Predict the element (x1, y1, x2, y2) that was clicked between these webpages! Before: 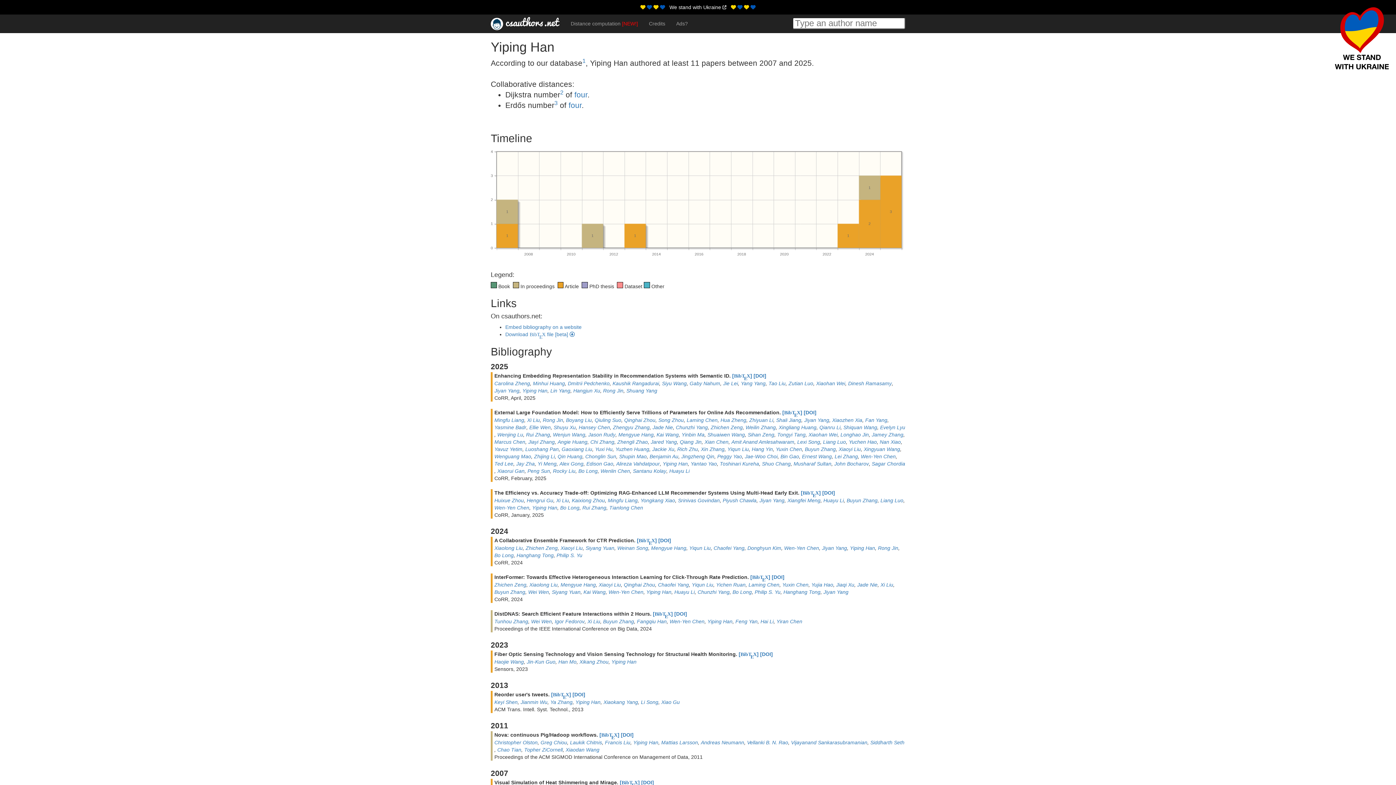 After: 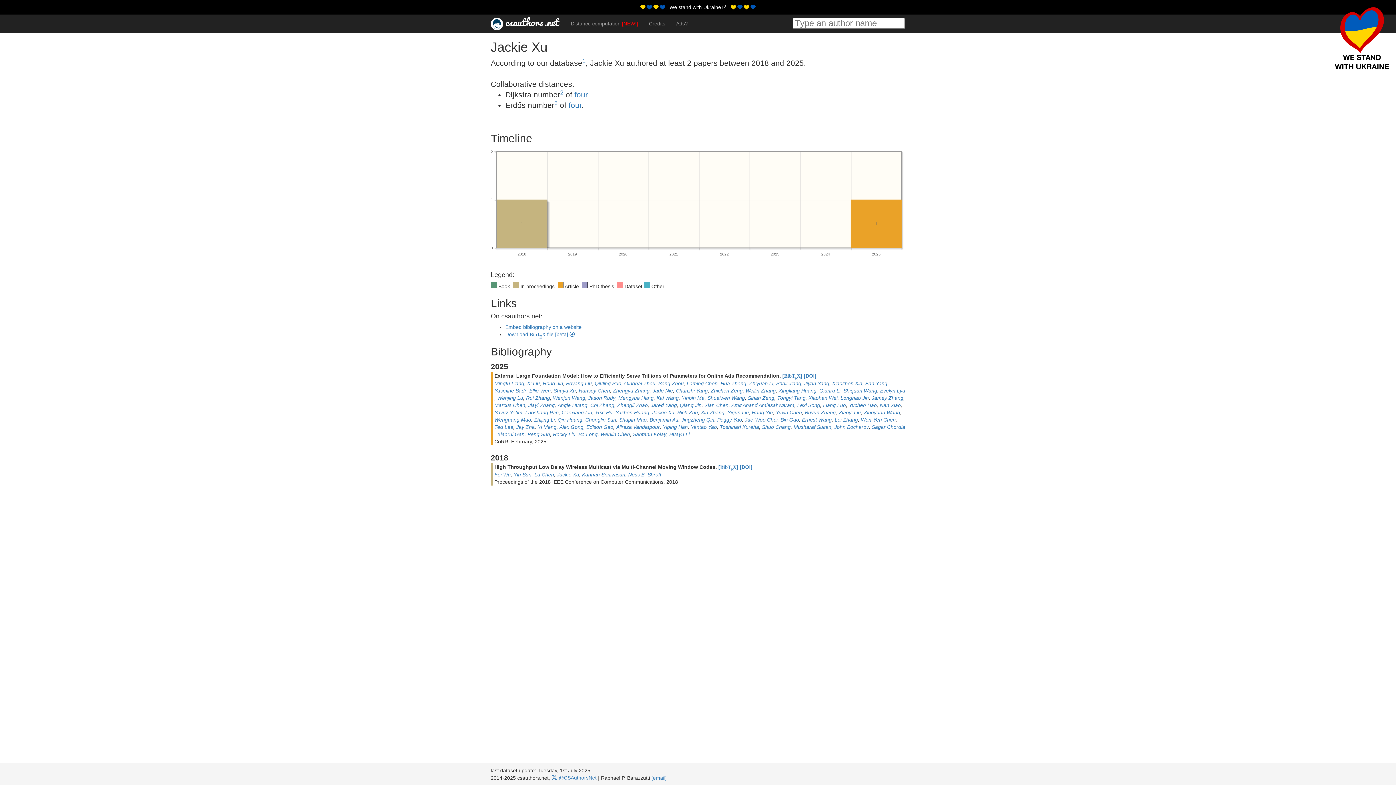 Action: bbox: (652, 446, 674, 452) label: Jackie Xu